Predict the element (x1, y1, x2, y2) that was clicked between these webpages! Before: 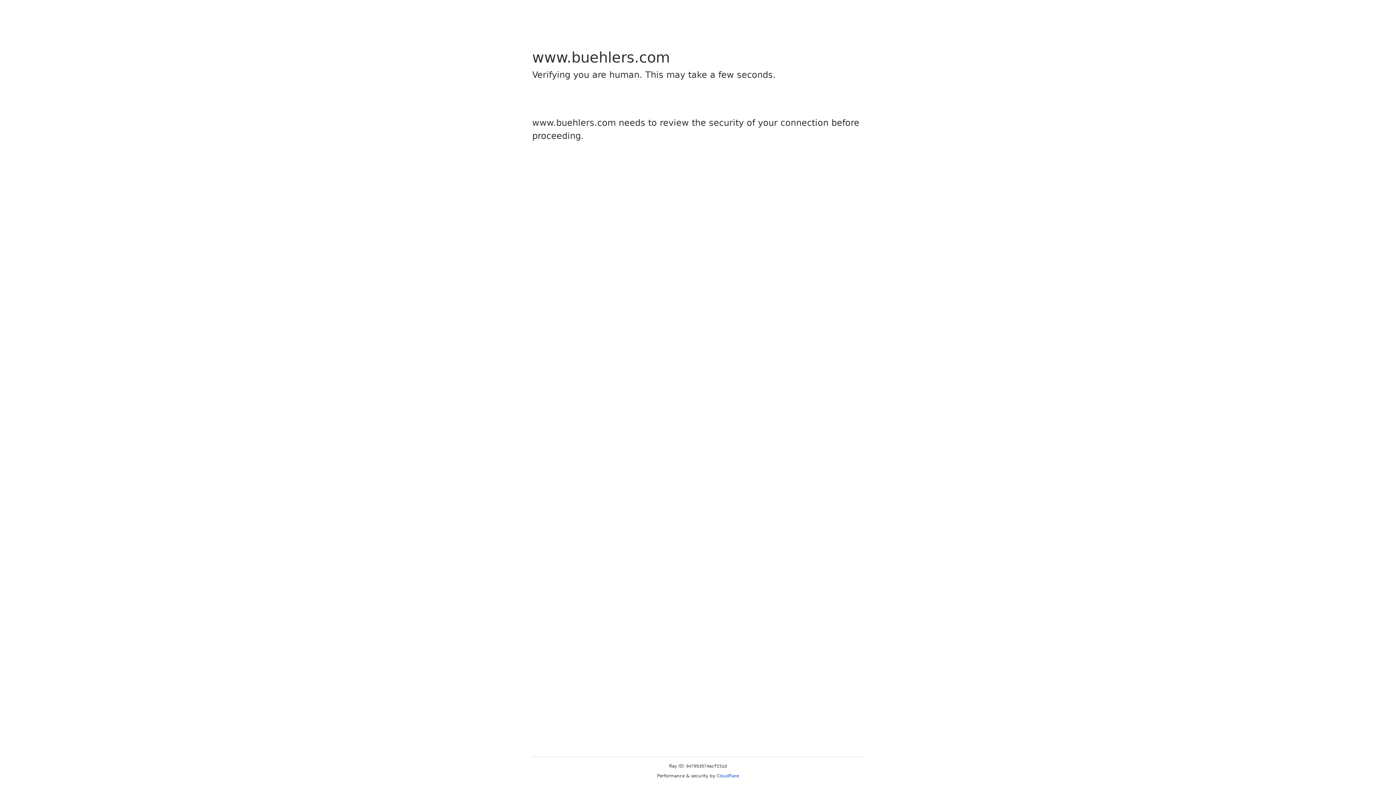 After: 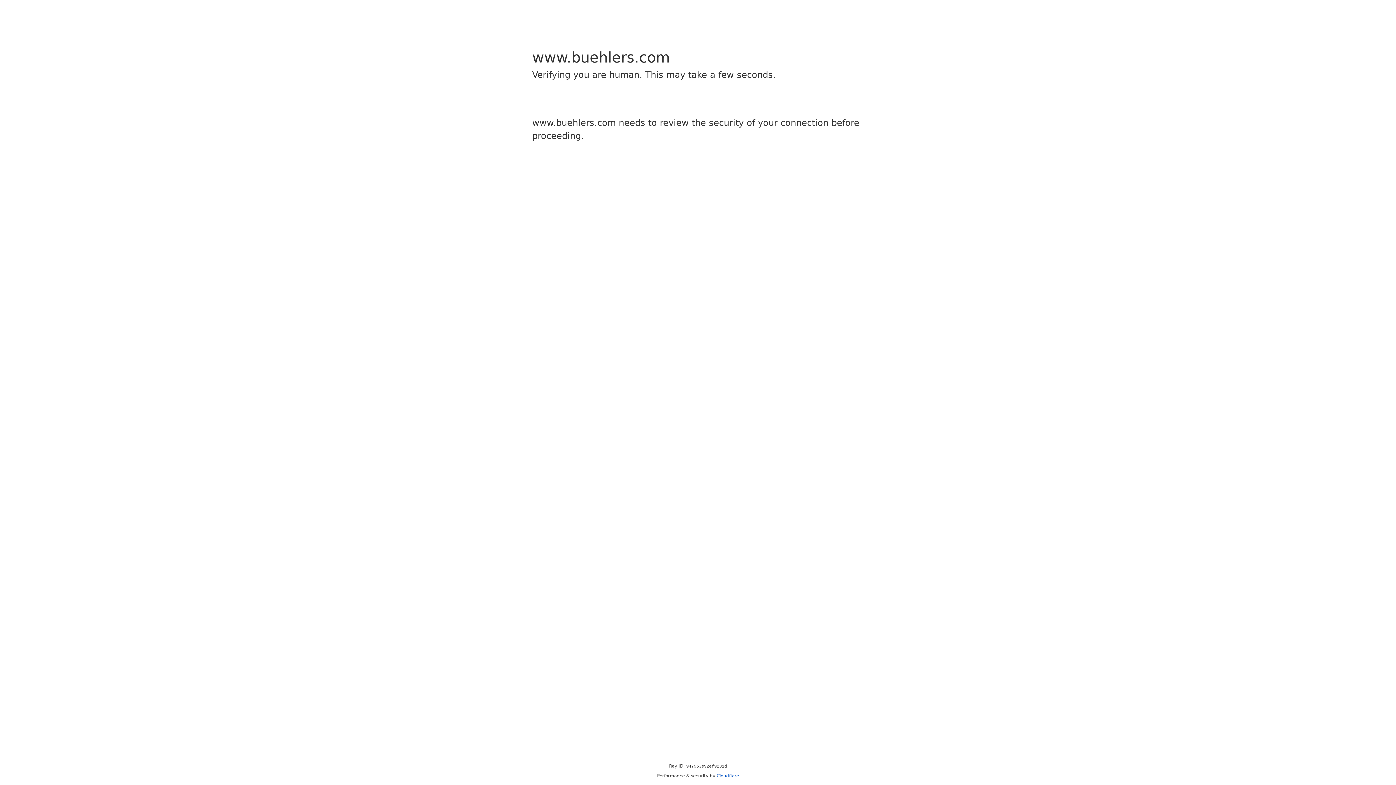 Action: label: Cloudflare bbox: (716, 773, 739, 778)